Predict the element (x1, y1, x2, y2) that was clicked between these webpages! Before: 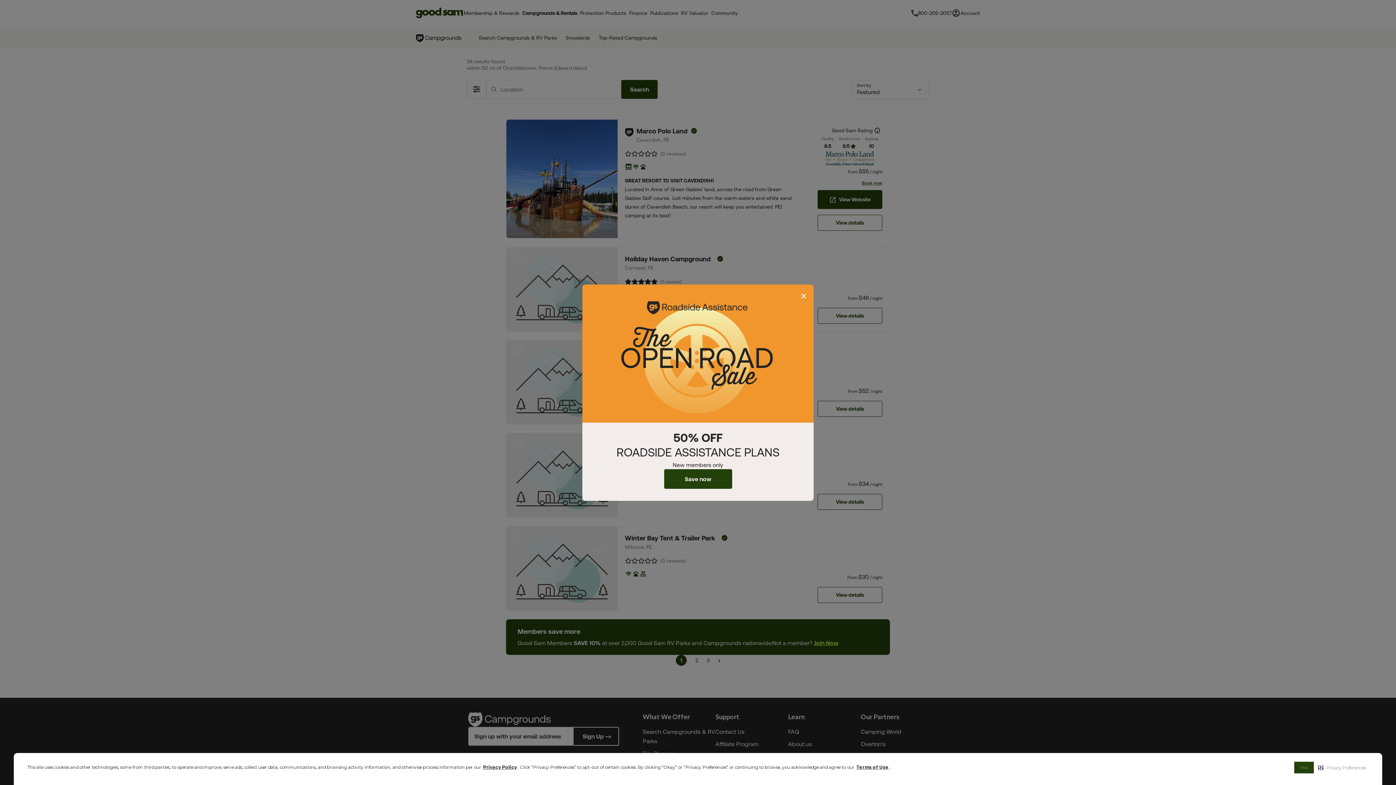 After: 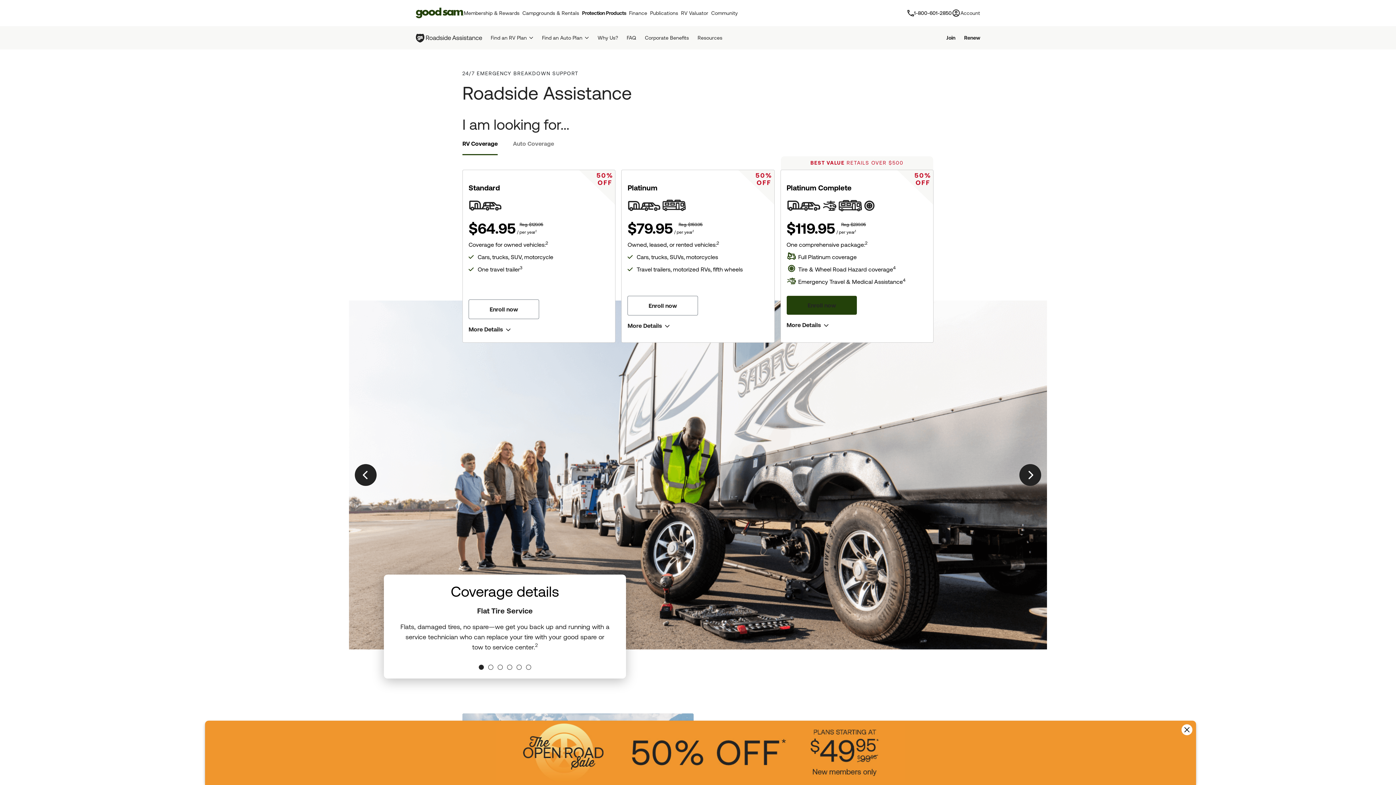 Action: label: Save now bbox: (664, 469, 732, 488)